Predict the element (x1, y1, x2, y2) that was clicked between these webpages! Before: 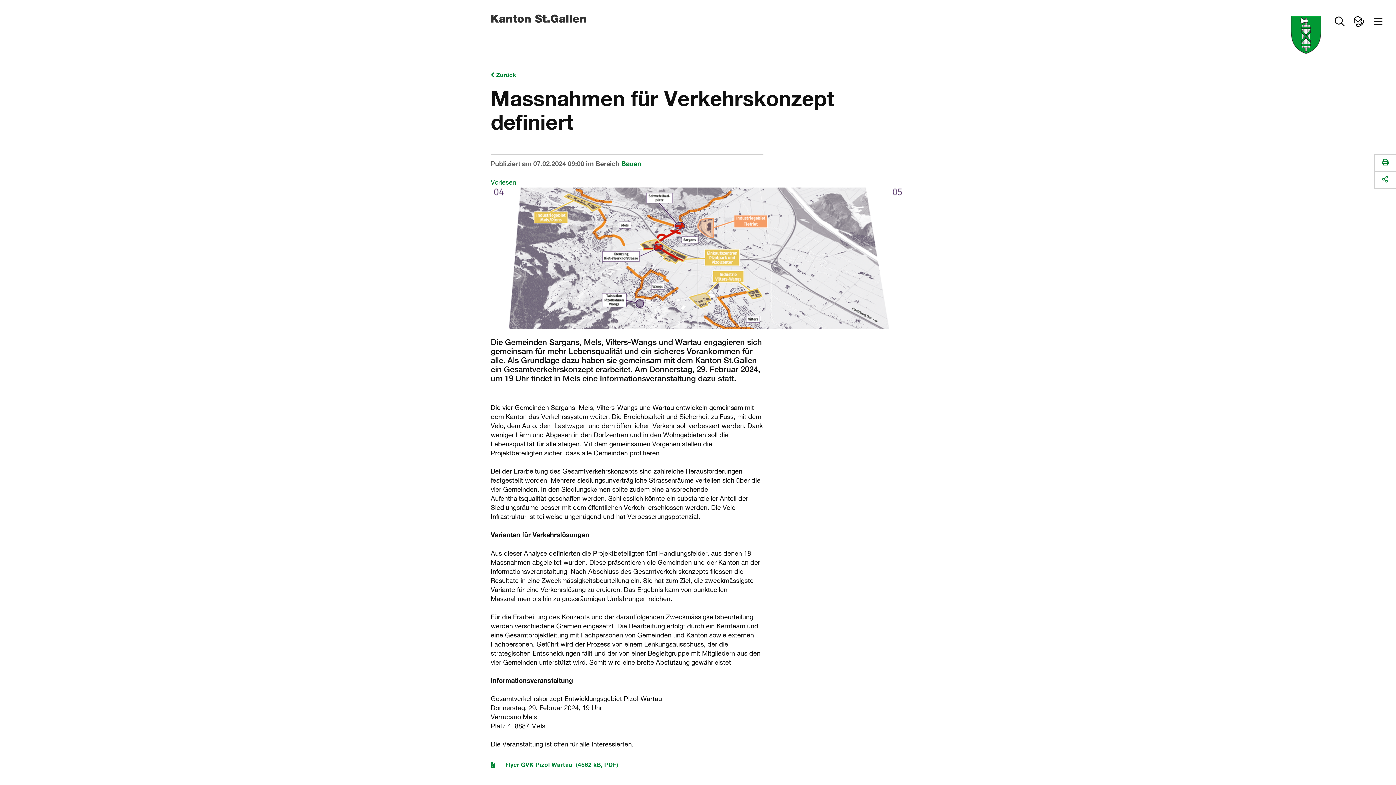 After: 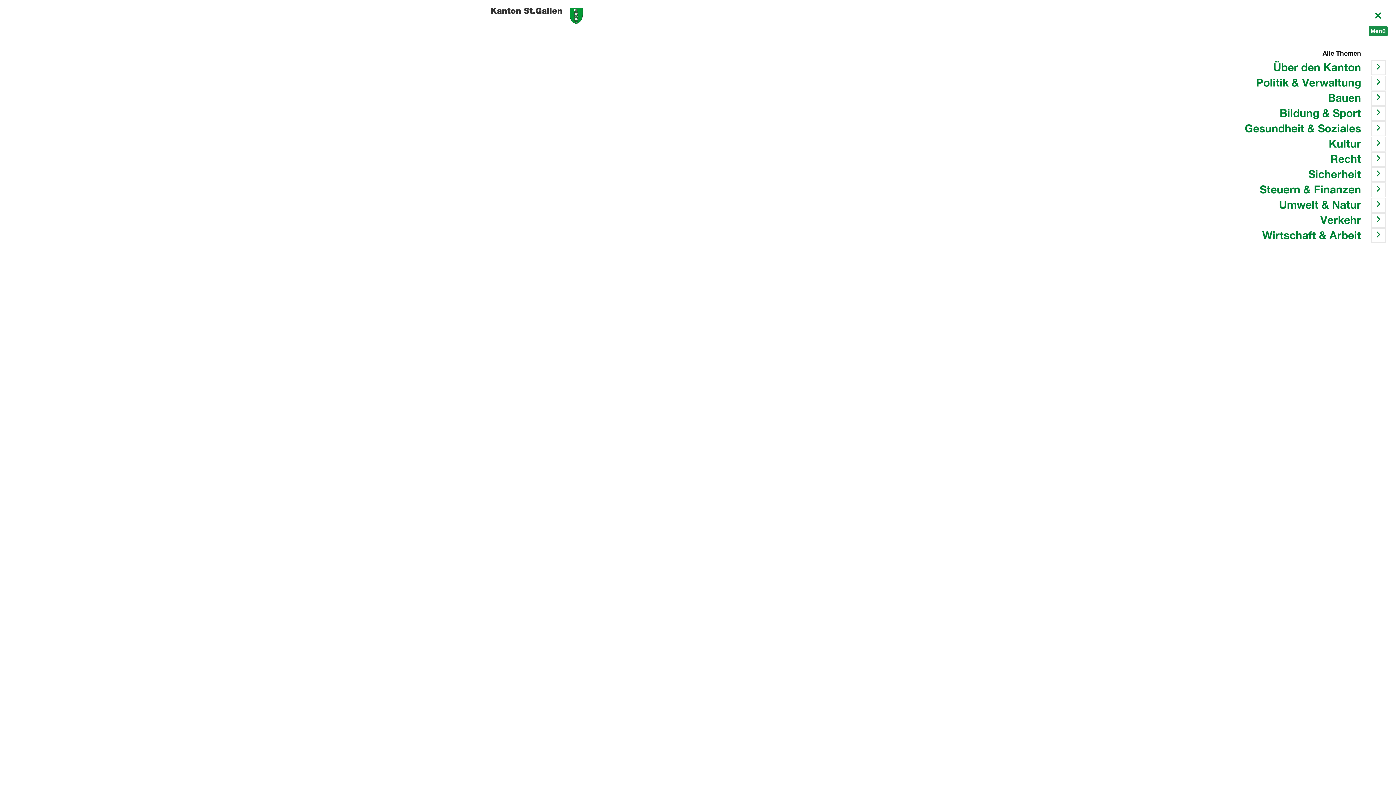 Action: bbox: (1369, 15, 1387, 27) label: Menü aufklappen